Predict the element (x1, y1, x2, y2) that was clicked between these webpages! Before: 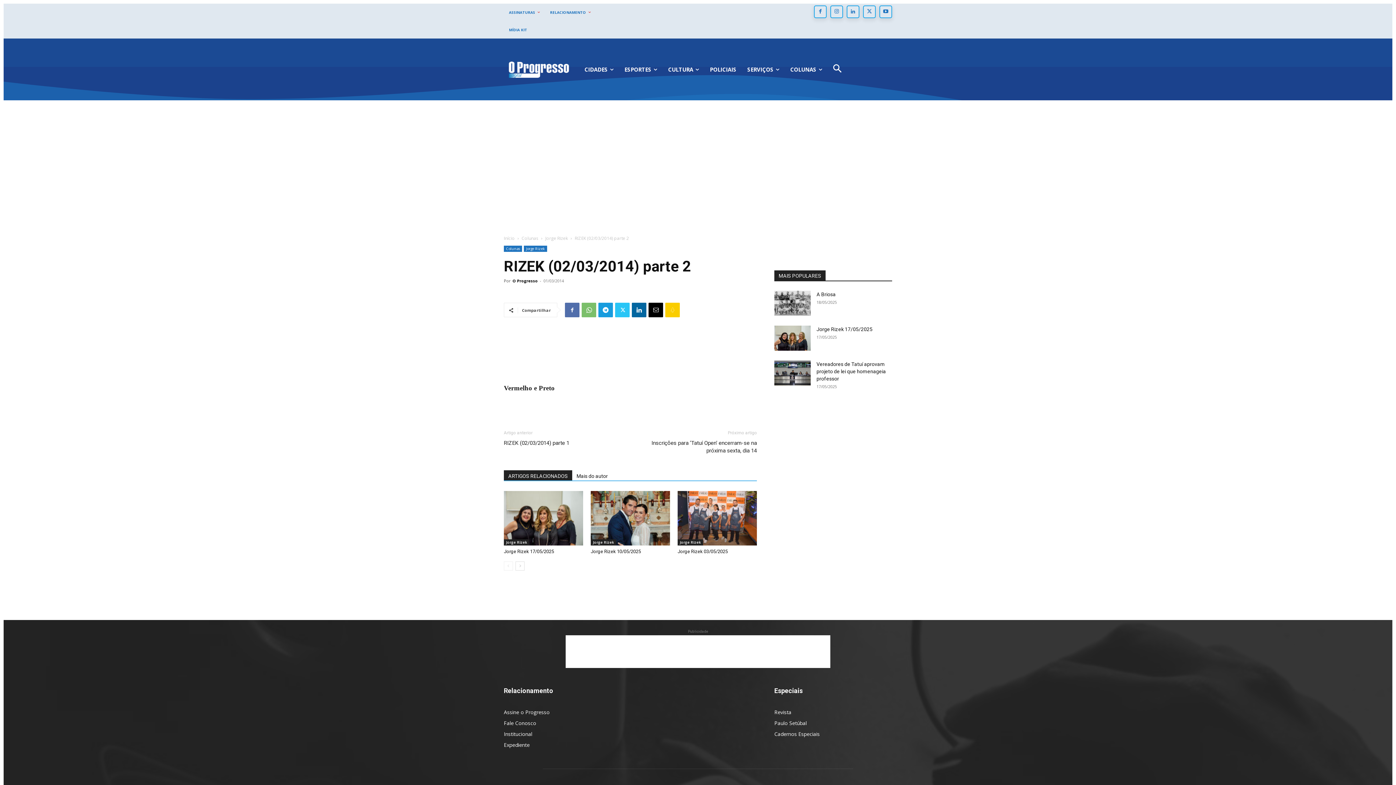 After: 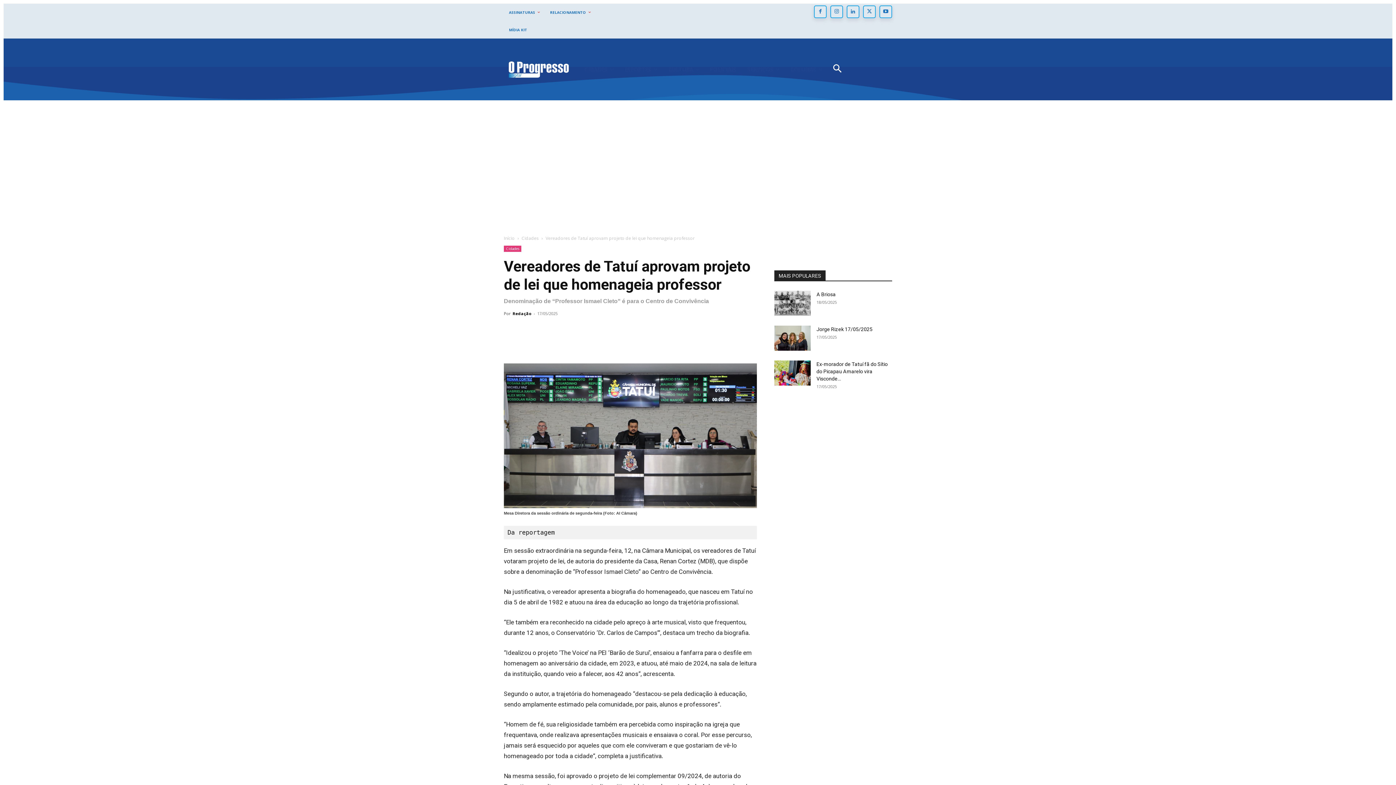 Action: bbox: (816, 361, 886, 381) label: Vereadores de Tatuí aprovam projeto de lei que homenageia professor